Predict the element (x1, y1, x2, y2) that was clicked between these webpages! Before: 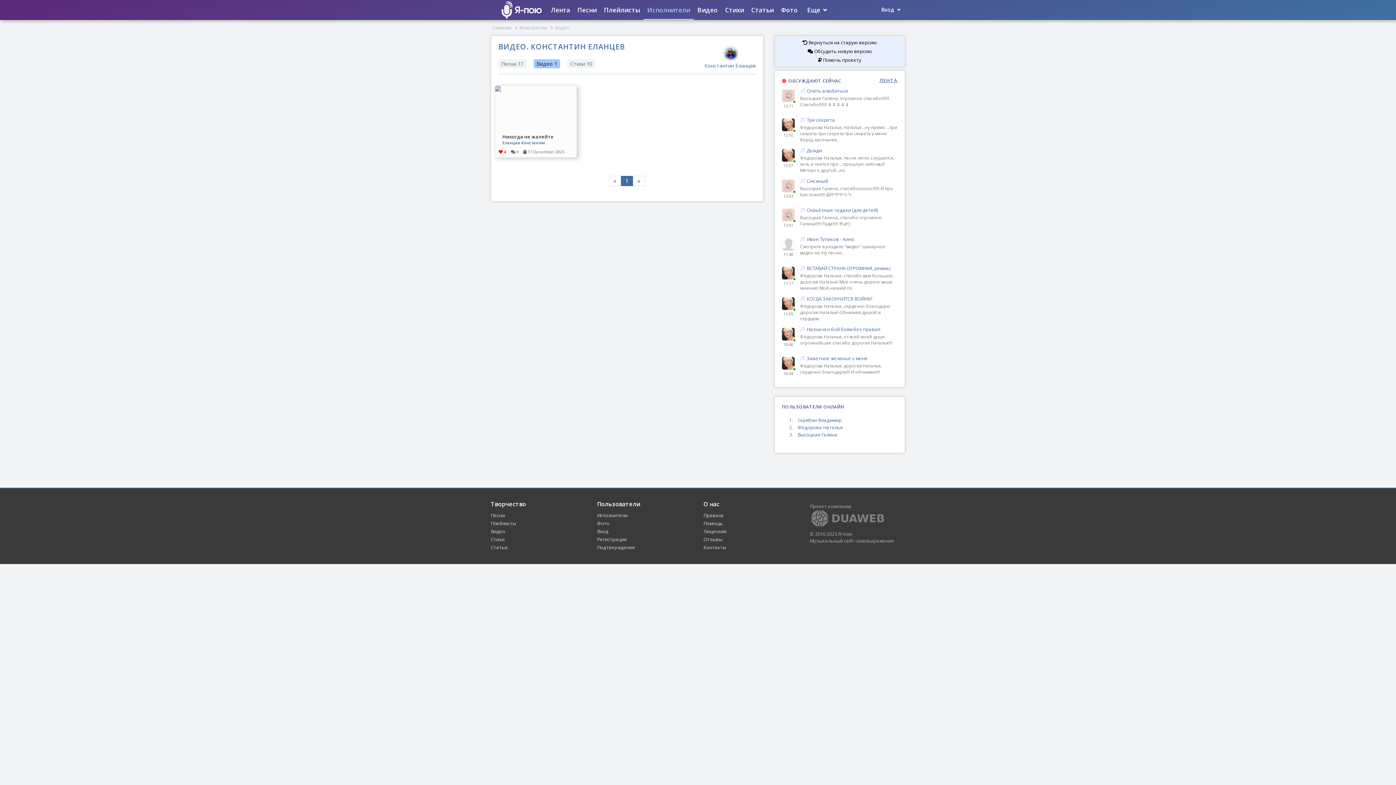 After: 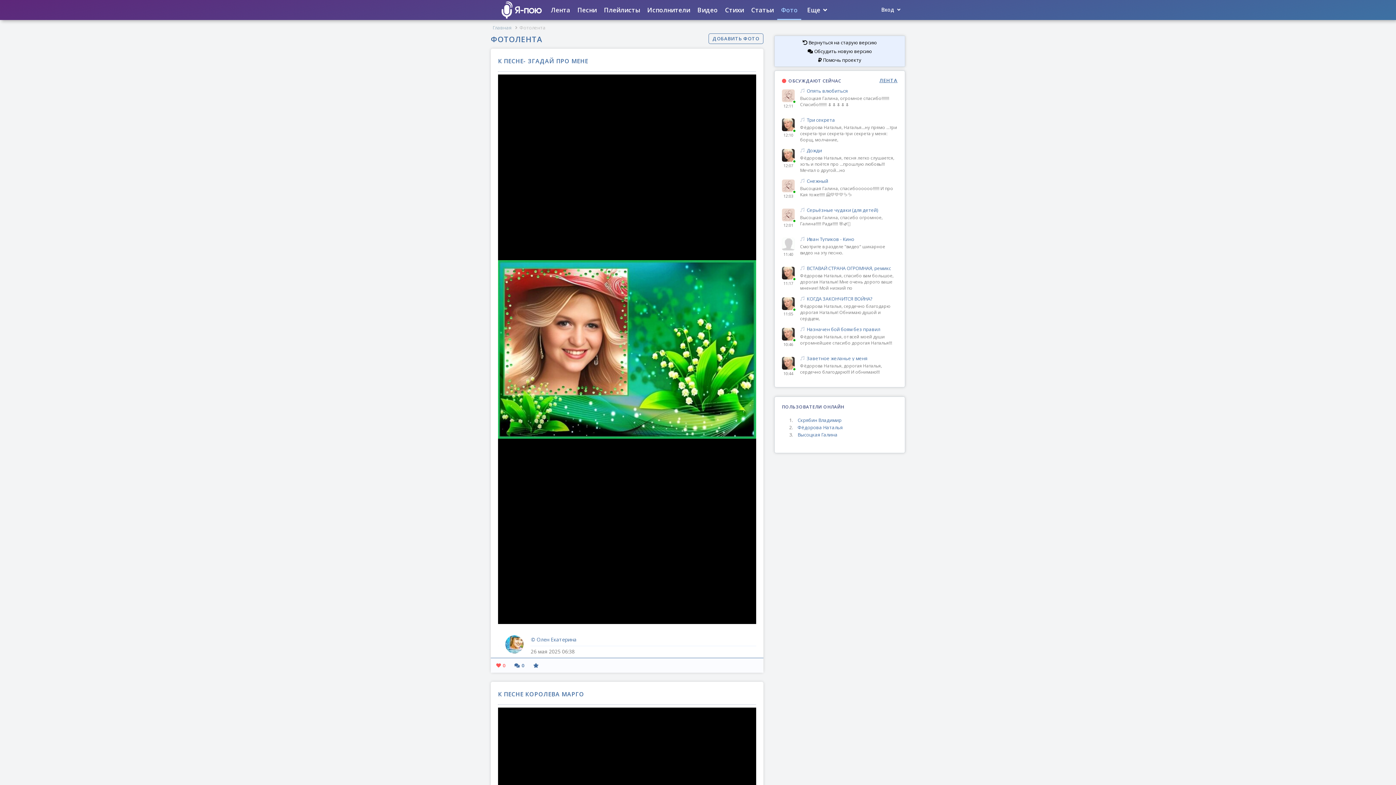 Action: bbox: (597, 520, 609, 526) label: Фото